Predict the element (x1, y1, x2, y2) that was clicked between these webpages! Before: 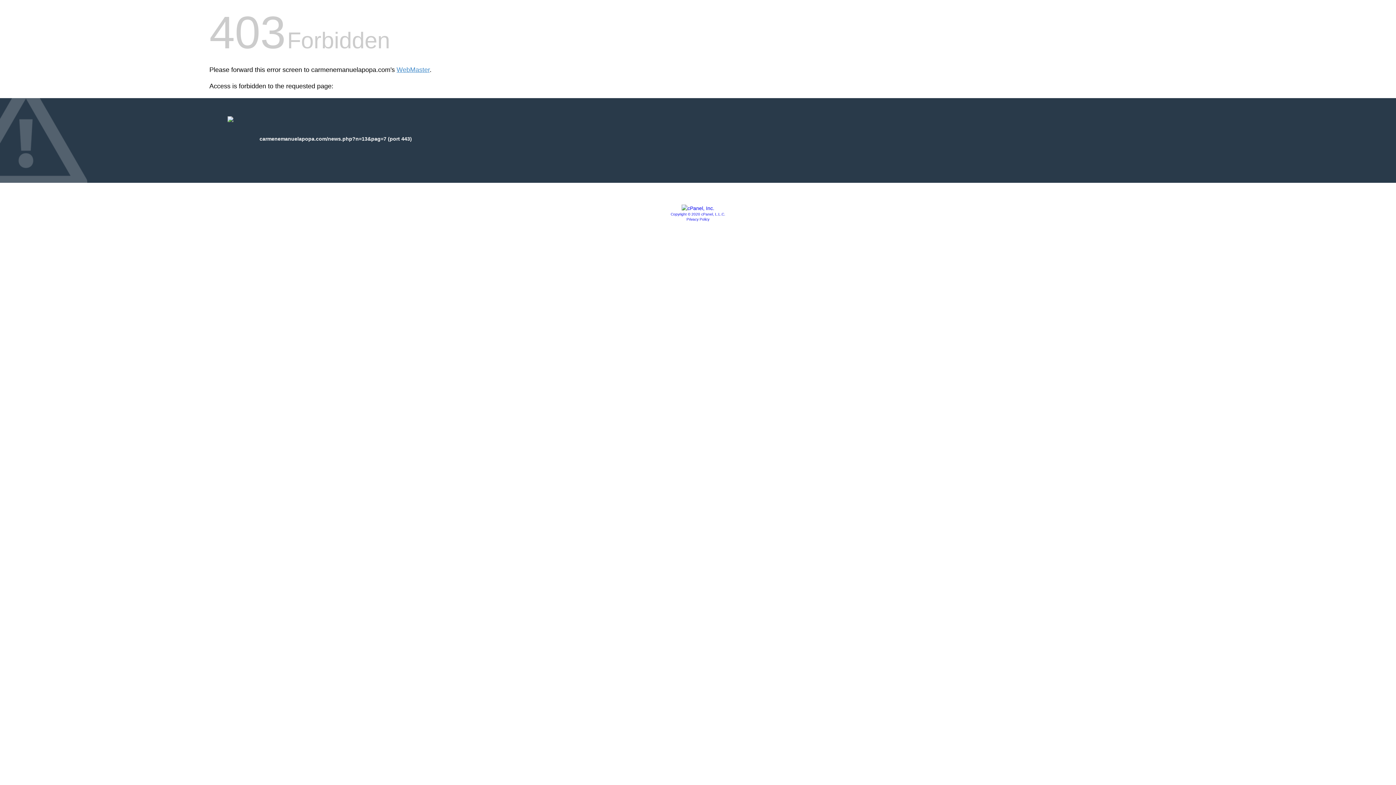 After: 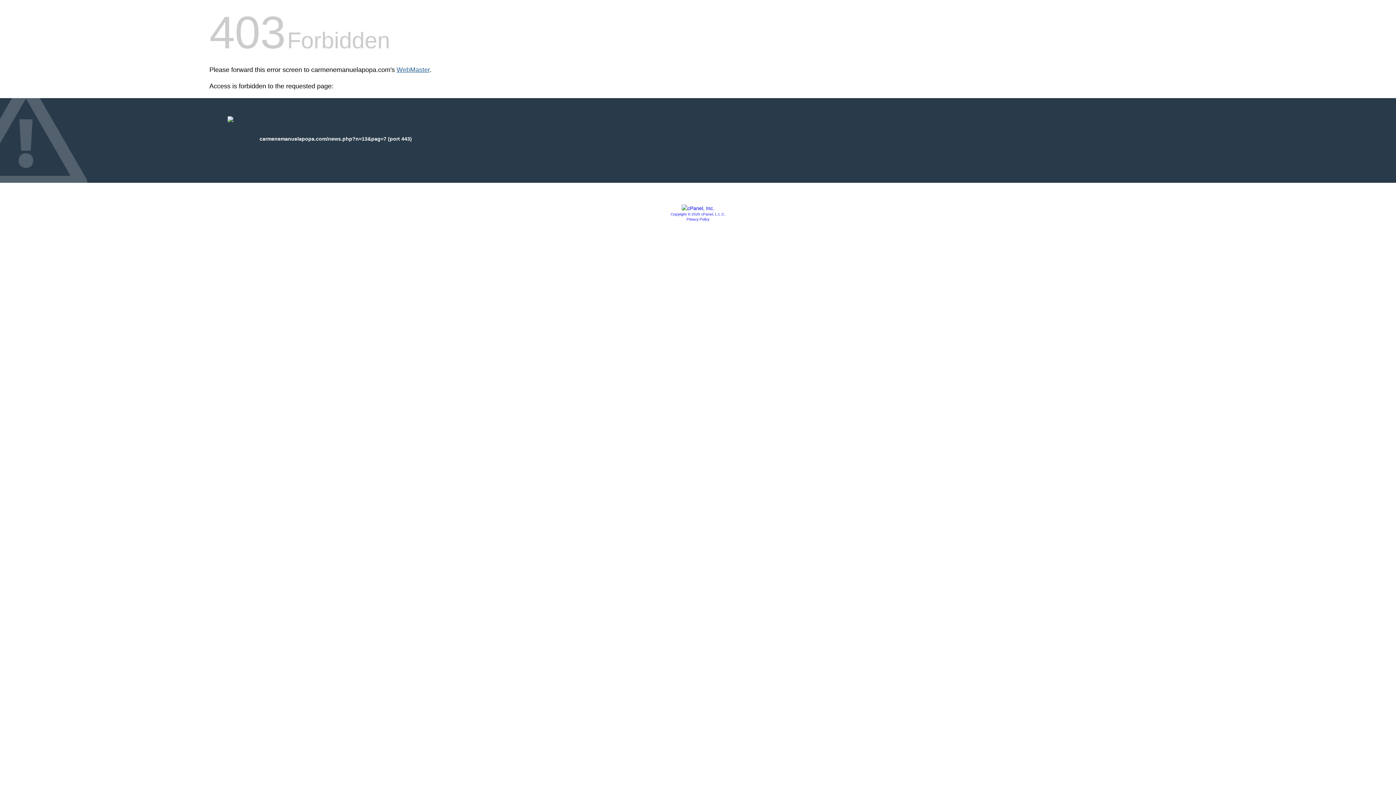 Action: label: WebMaster bbox: (396, 66, 429, 73)